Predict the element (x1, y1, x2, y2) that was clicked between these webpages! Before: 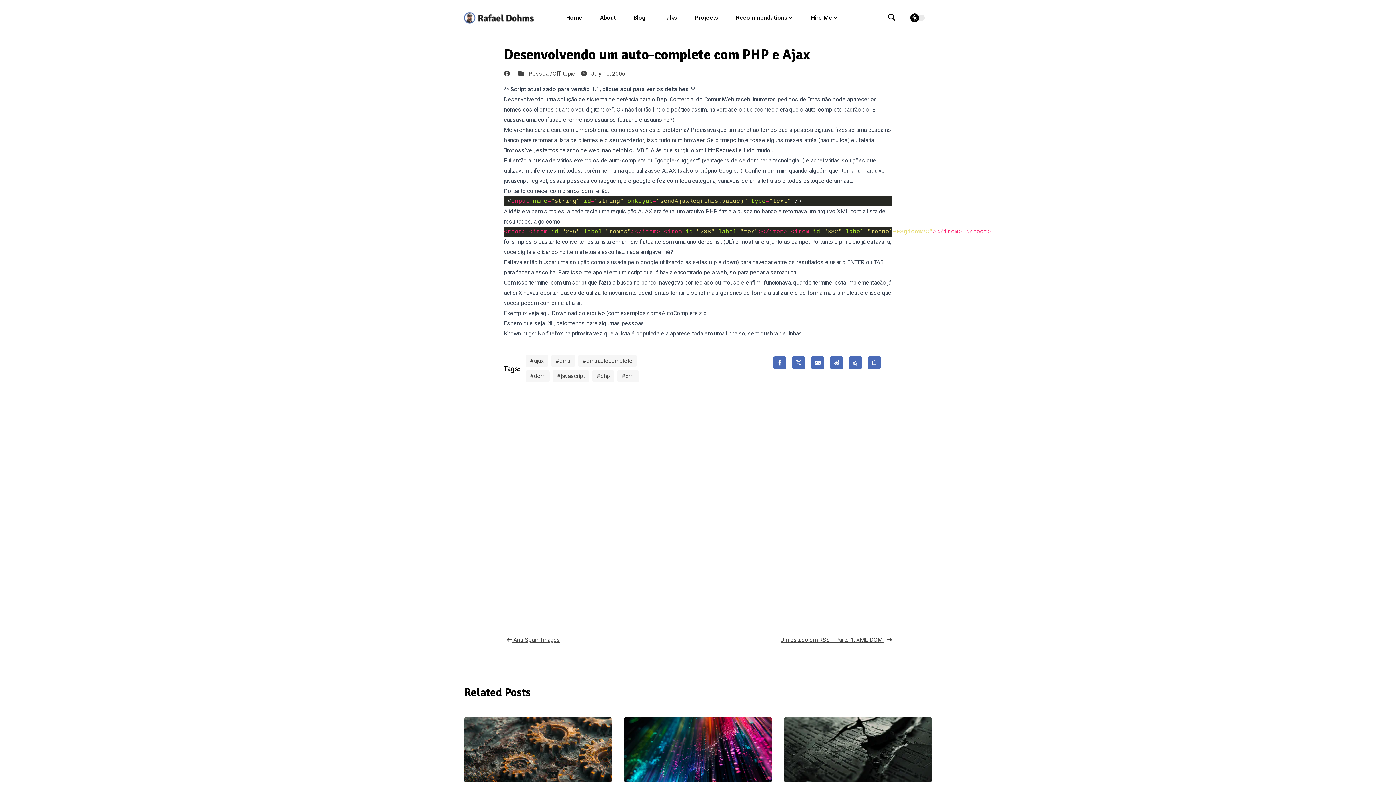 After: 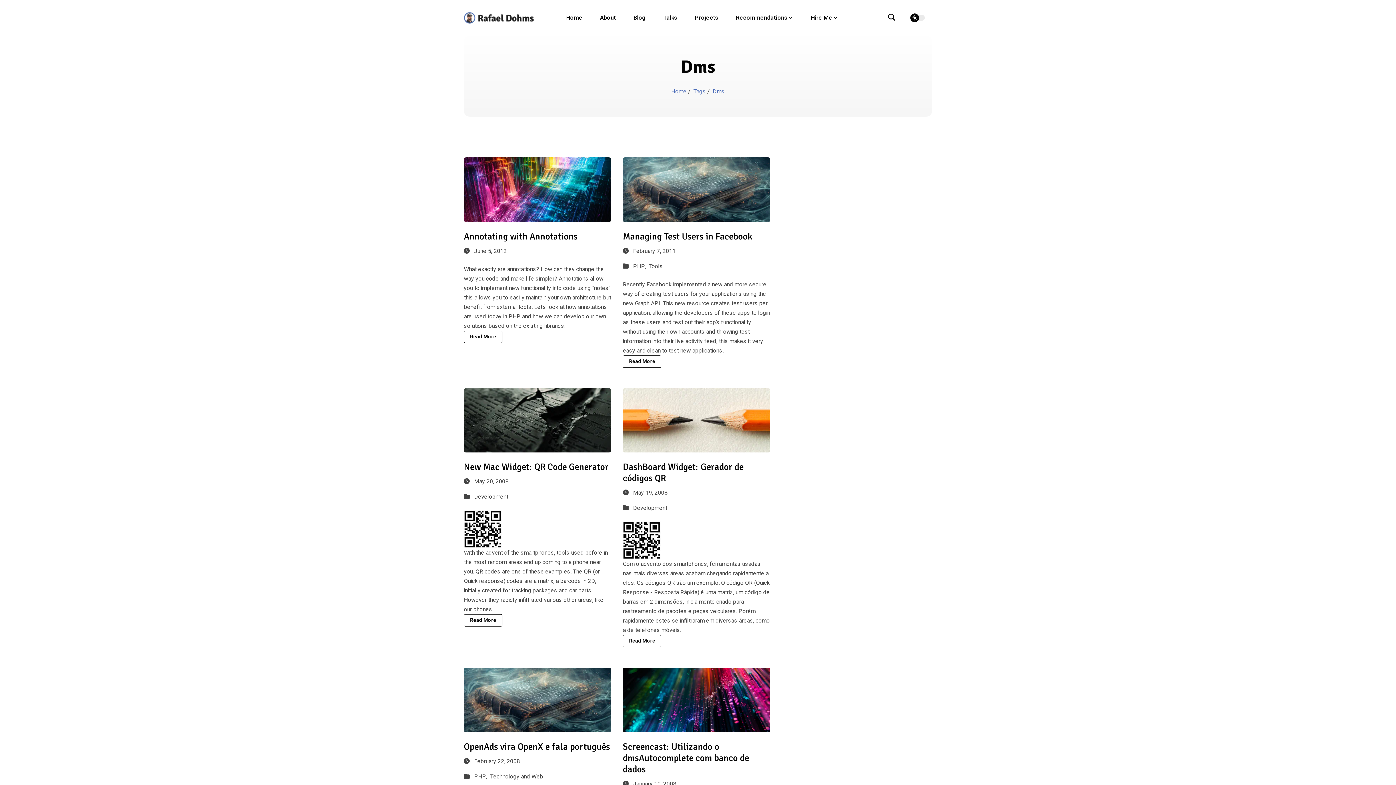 Action: bbox: (551, 354, 575, 367) label: #dms